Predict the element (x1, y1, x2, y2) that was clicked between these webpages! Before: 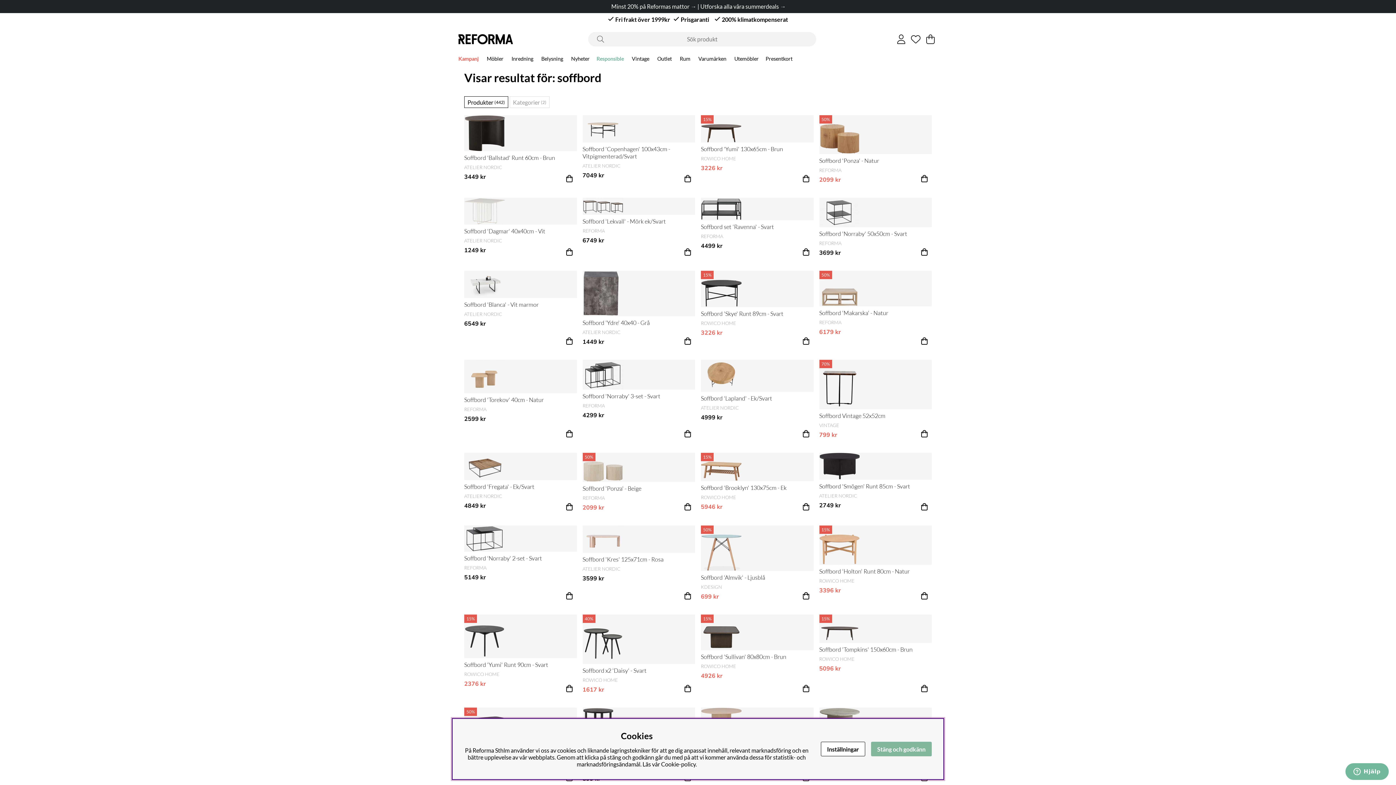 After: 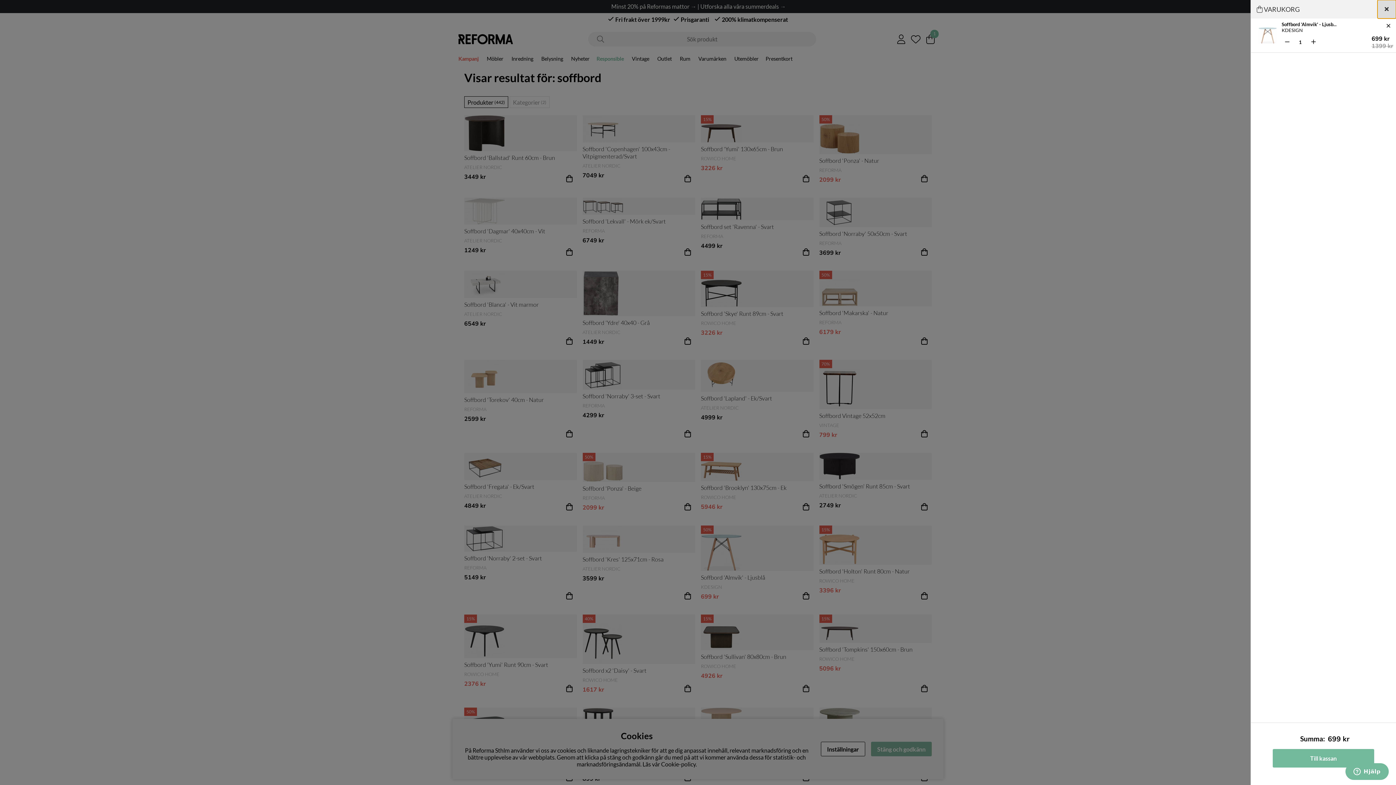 Action: label: Köp bbox: (799, 588, 813, 603)